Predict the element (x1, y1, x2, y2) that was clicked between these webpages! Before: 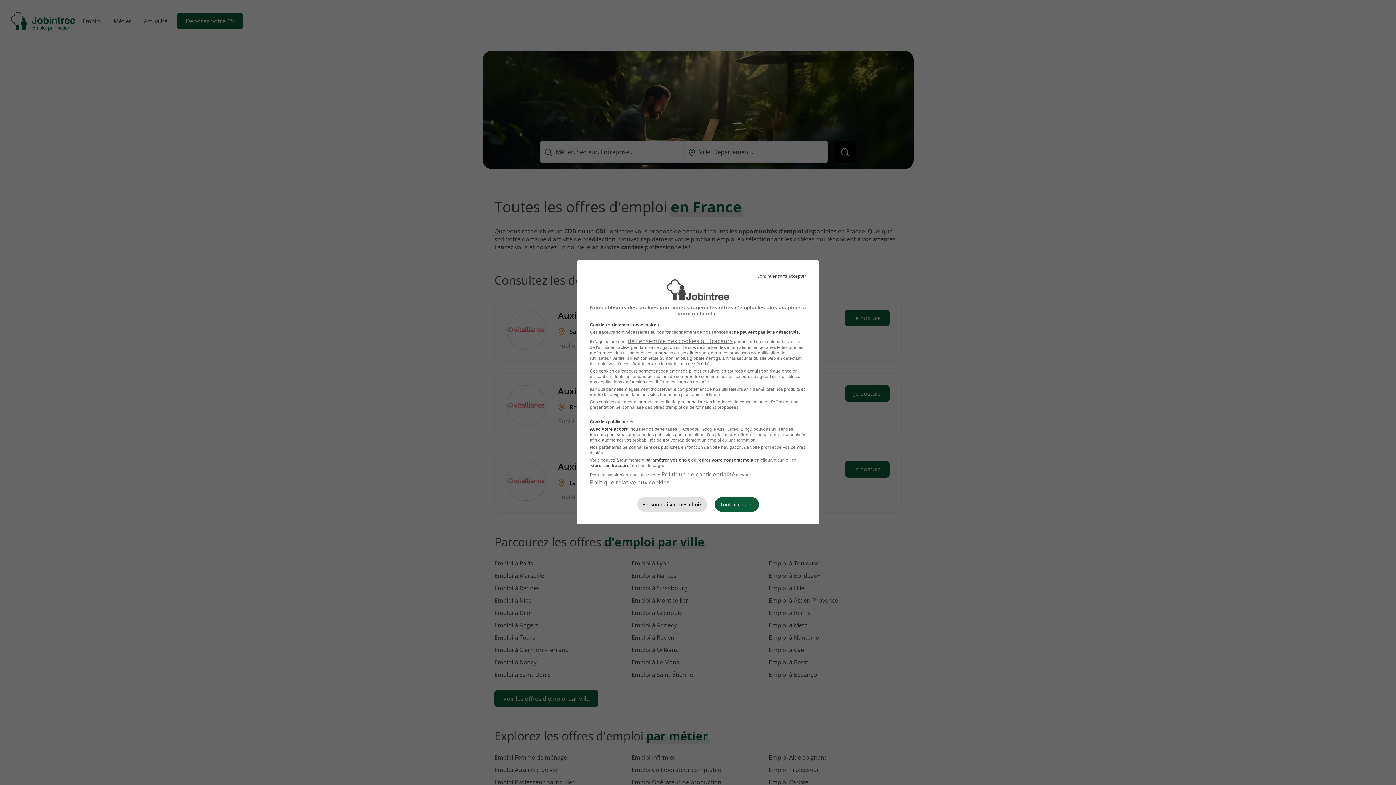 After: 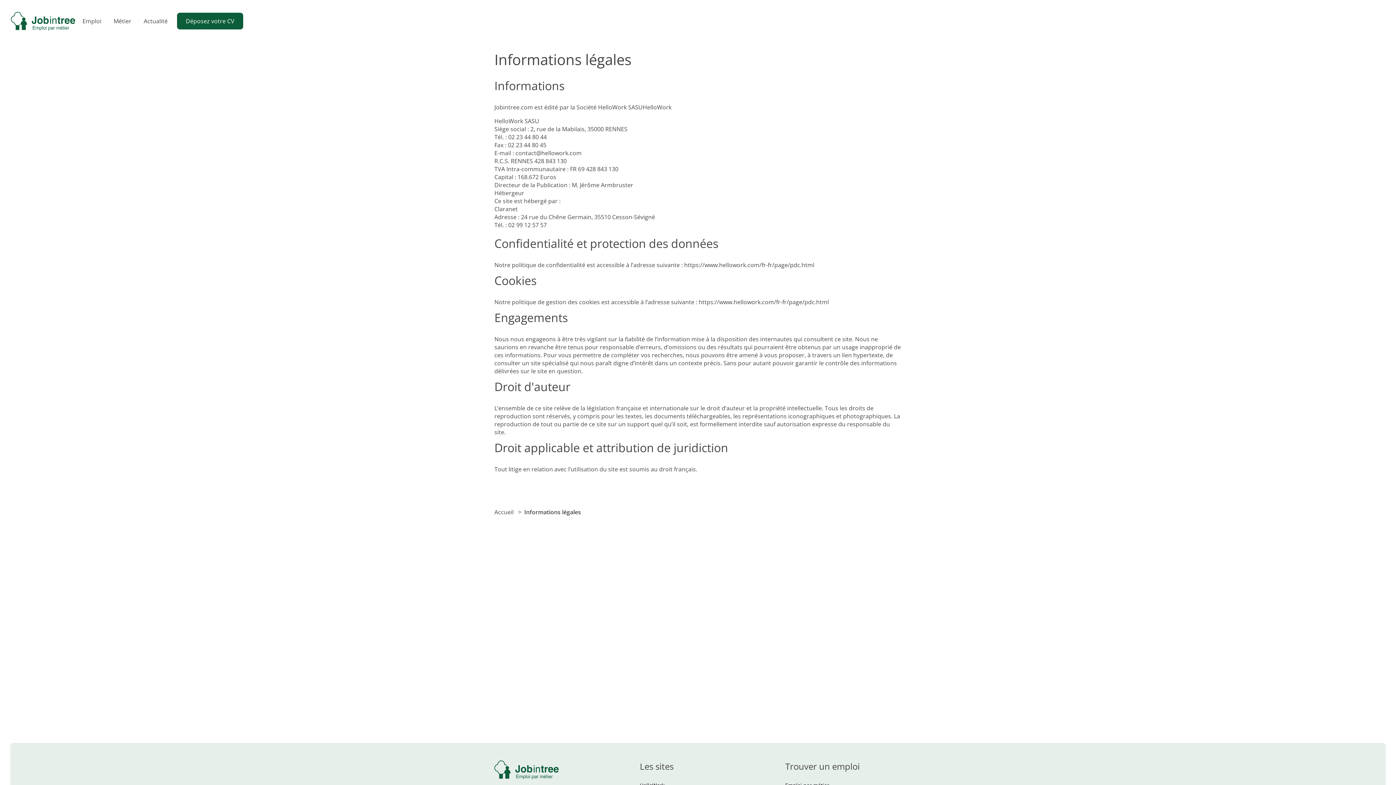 Action: label: de l'ensemble des cookies ou traceurs bbox: (627, 337, 732, 345)